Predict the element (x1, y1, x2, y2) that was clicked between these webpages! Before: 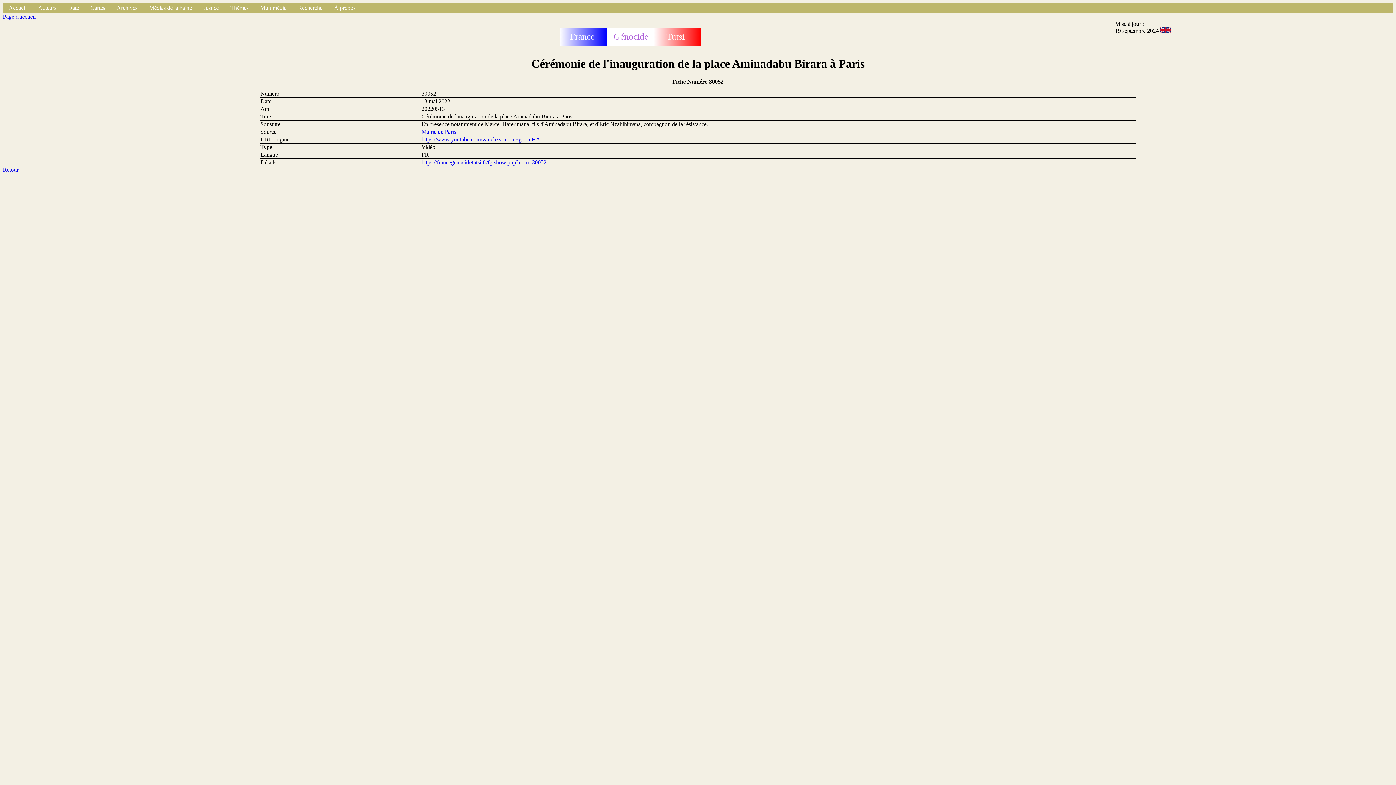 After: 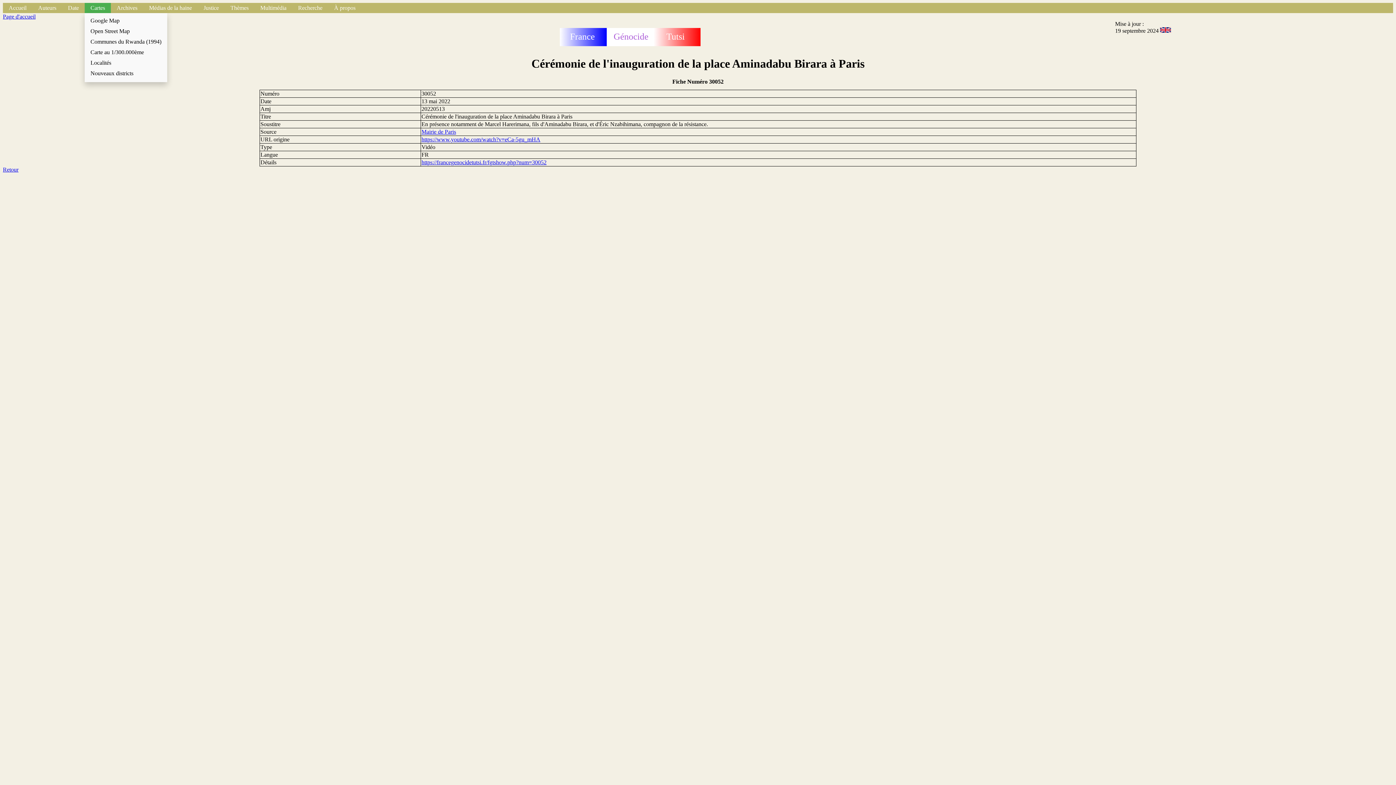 Action: bbox: (84, 2, 110, 13) label: Cartes